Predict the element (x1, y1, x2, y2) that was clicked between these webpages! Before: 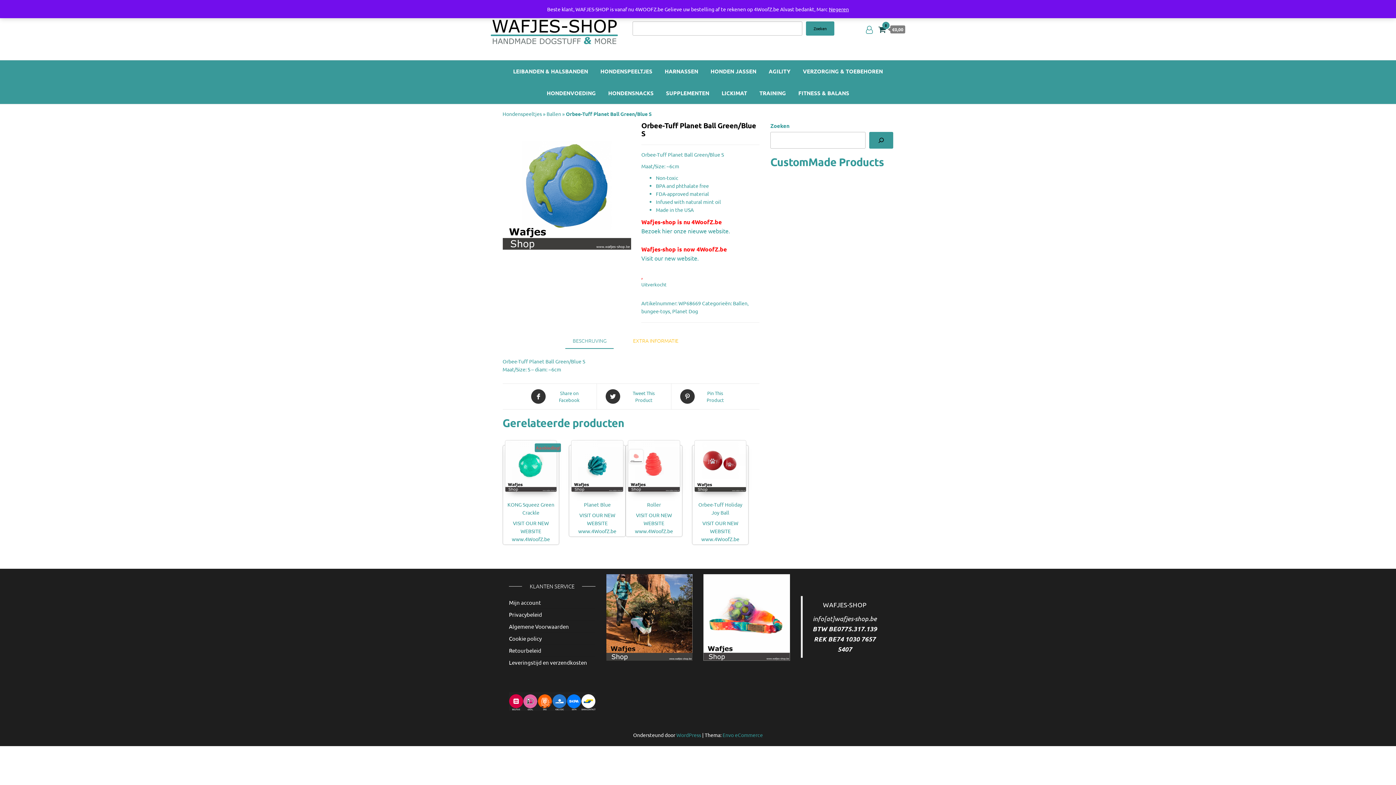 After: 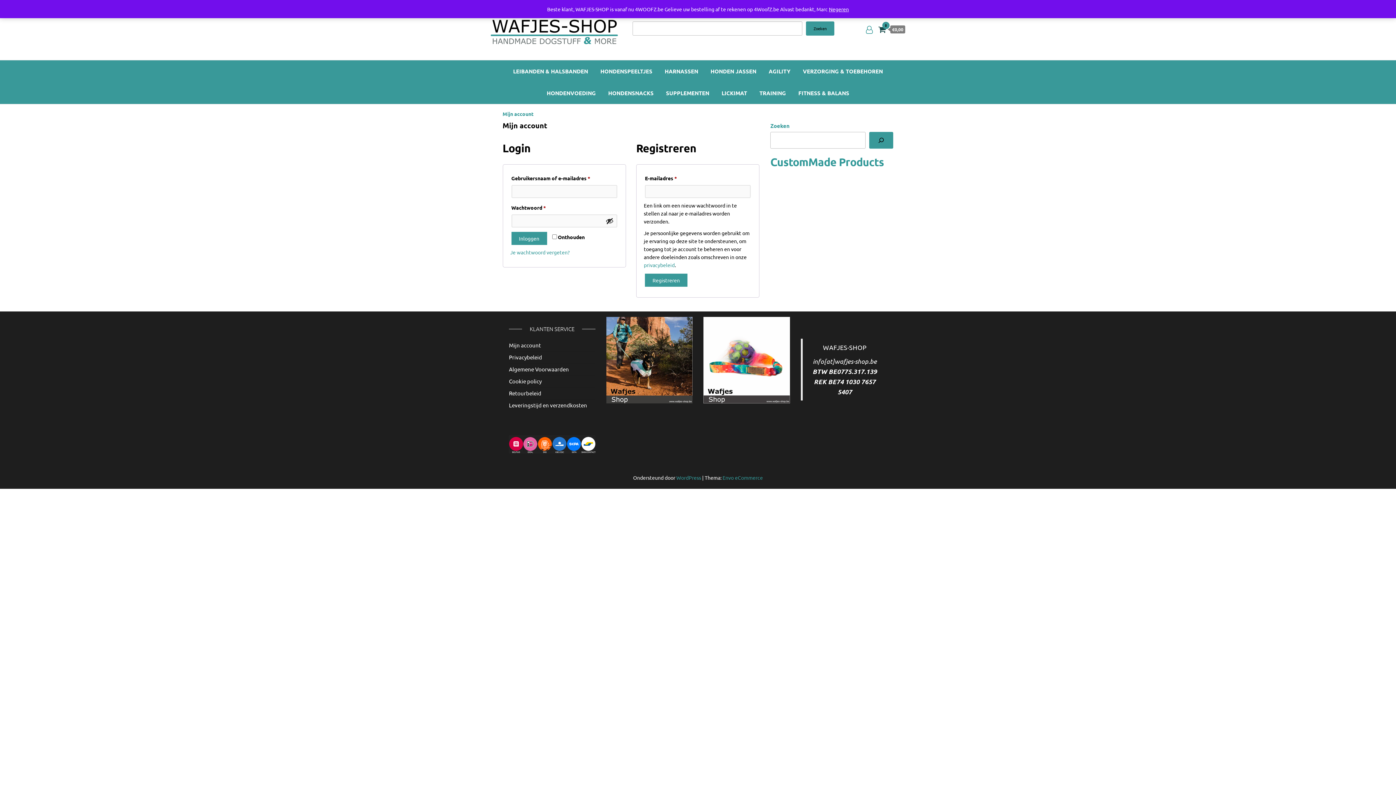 Action: bbox: (509, 599, 541, 606) label: Mijn account